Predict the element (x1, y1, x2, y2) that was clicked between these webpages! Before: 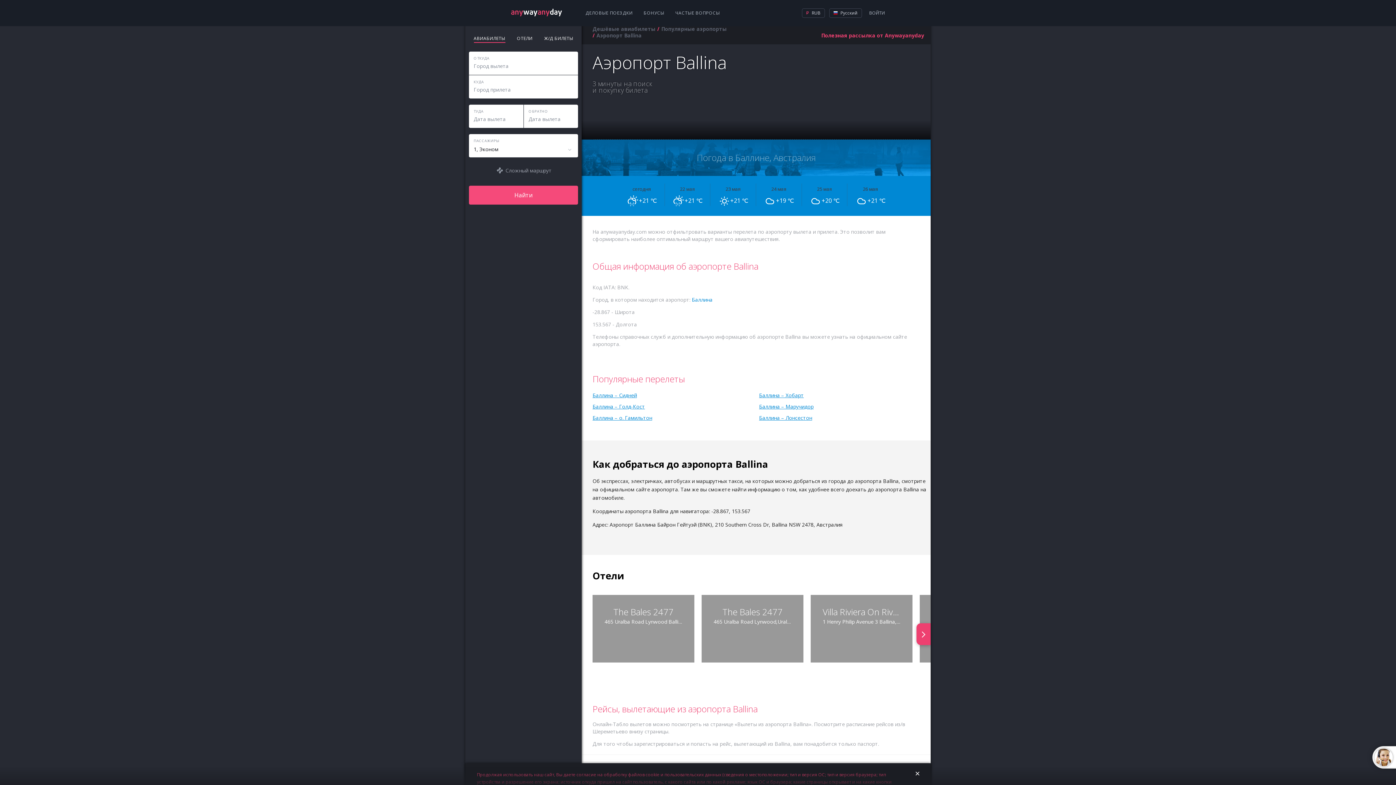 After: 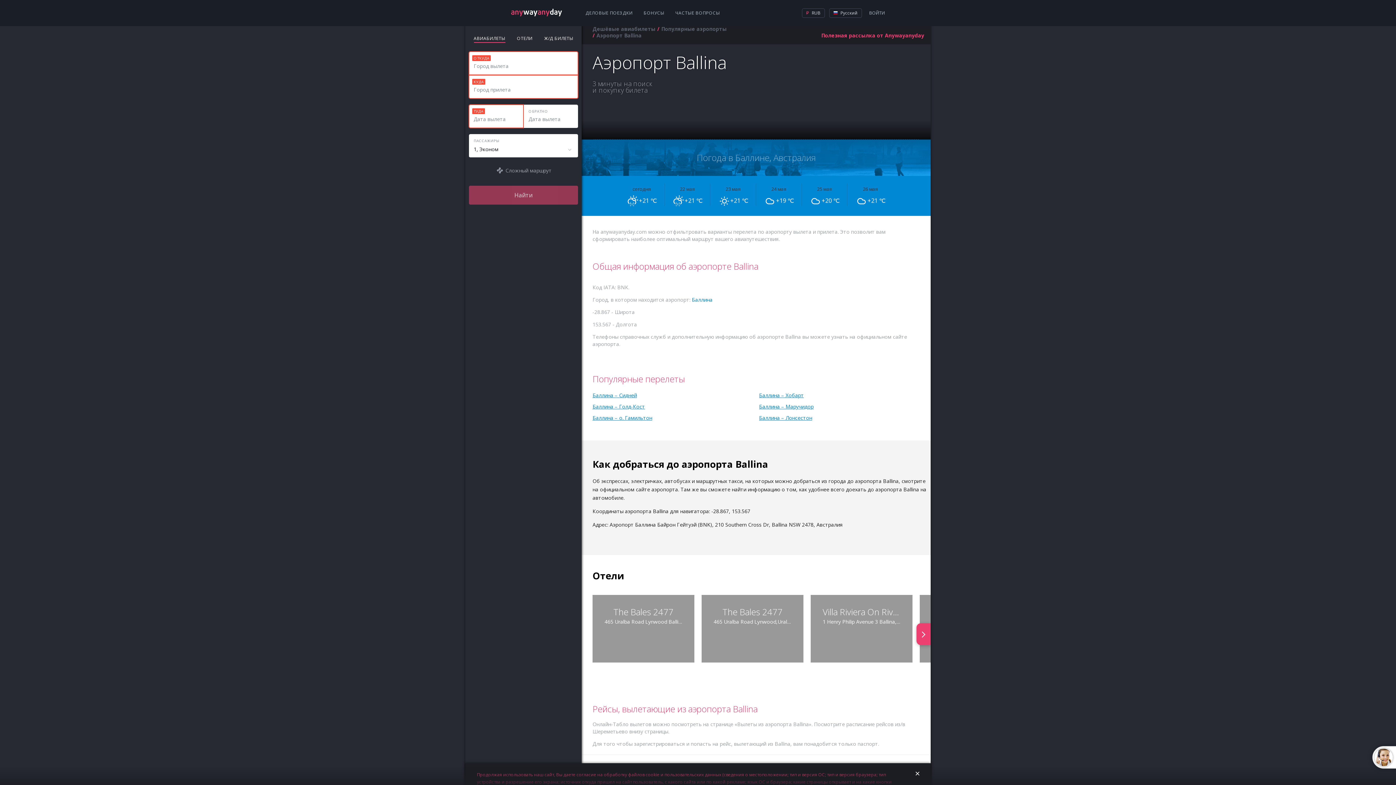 Action: bbox: (469, 185, 578, 204) label: Найти